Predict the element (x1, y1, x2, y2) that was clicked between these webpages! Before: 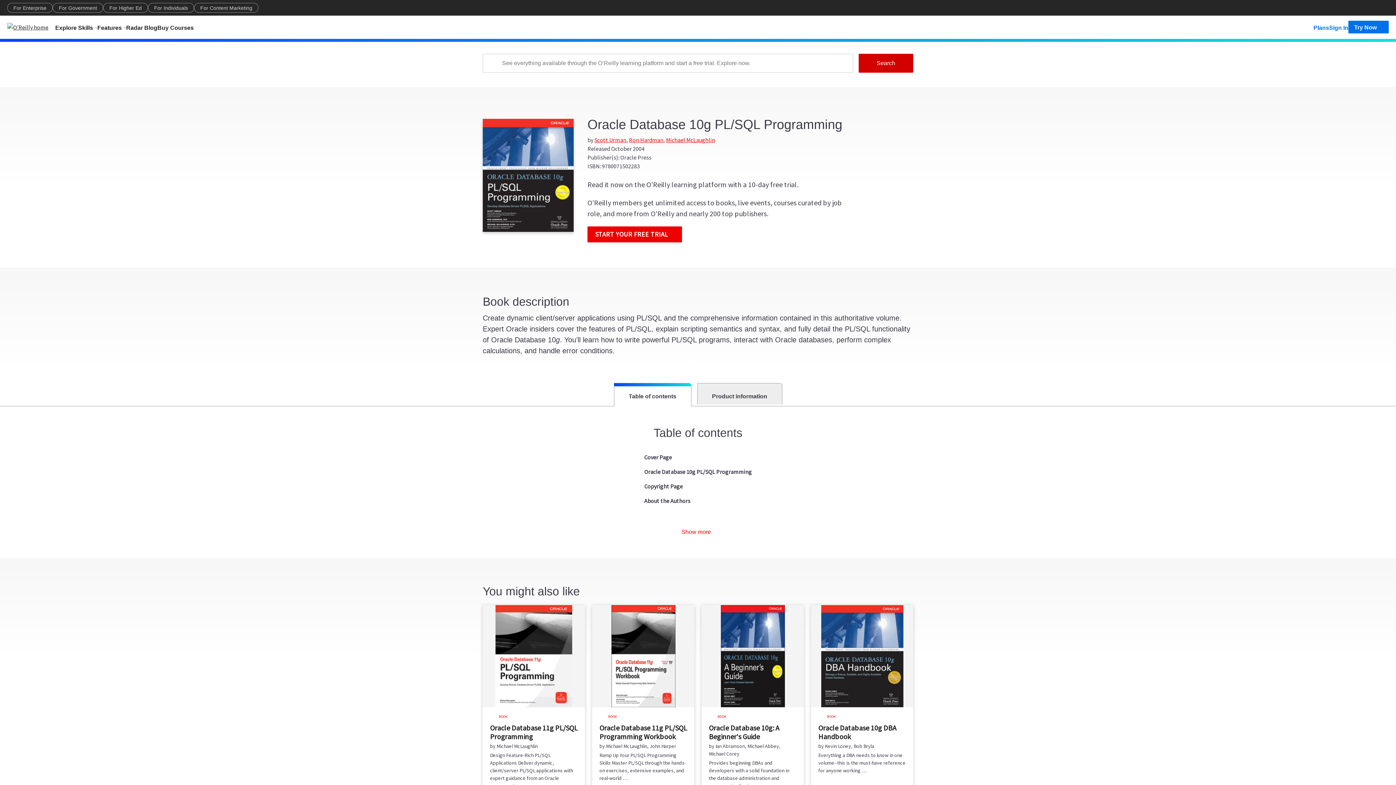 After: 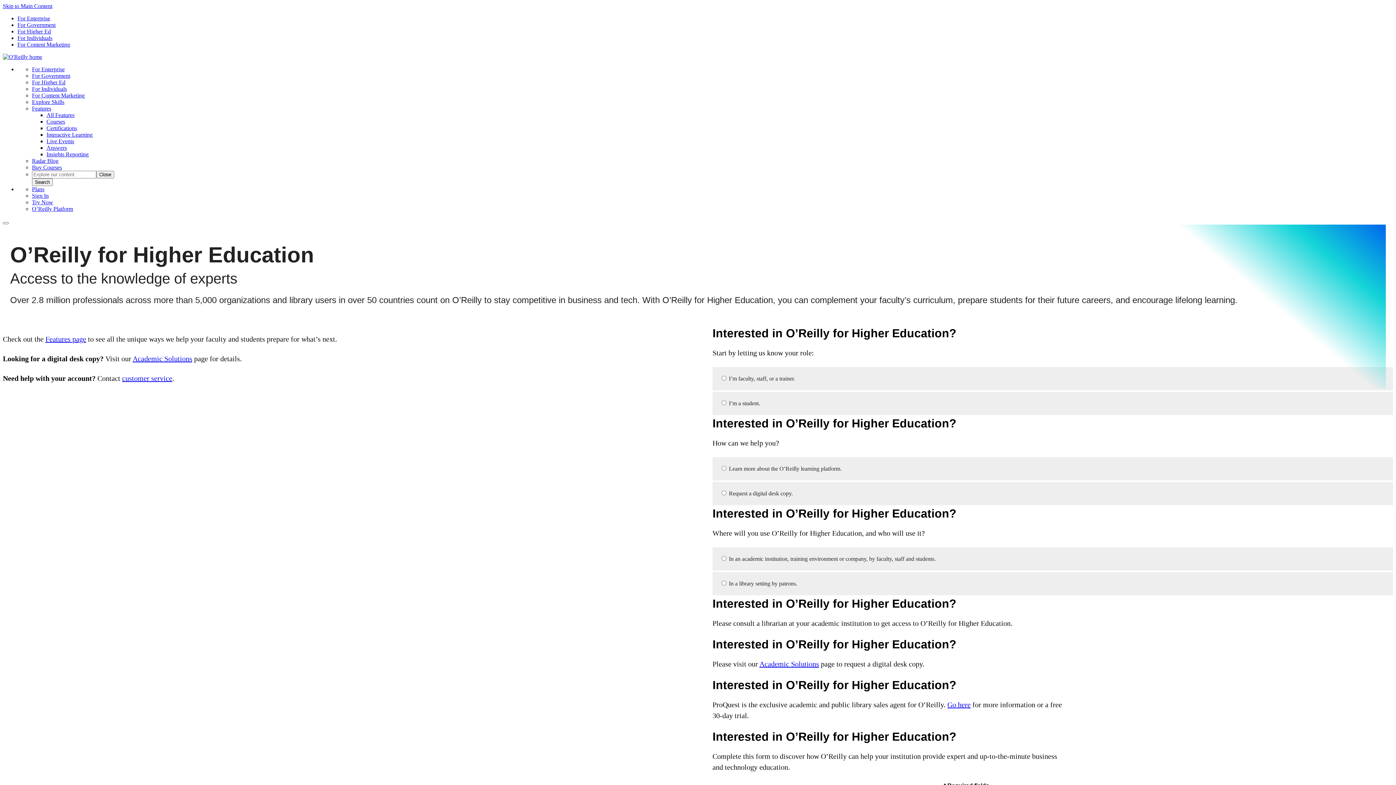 Action: bbox: (103, 2, 148, 12) label: For Higher Ed